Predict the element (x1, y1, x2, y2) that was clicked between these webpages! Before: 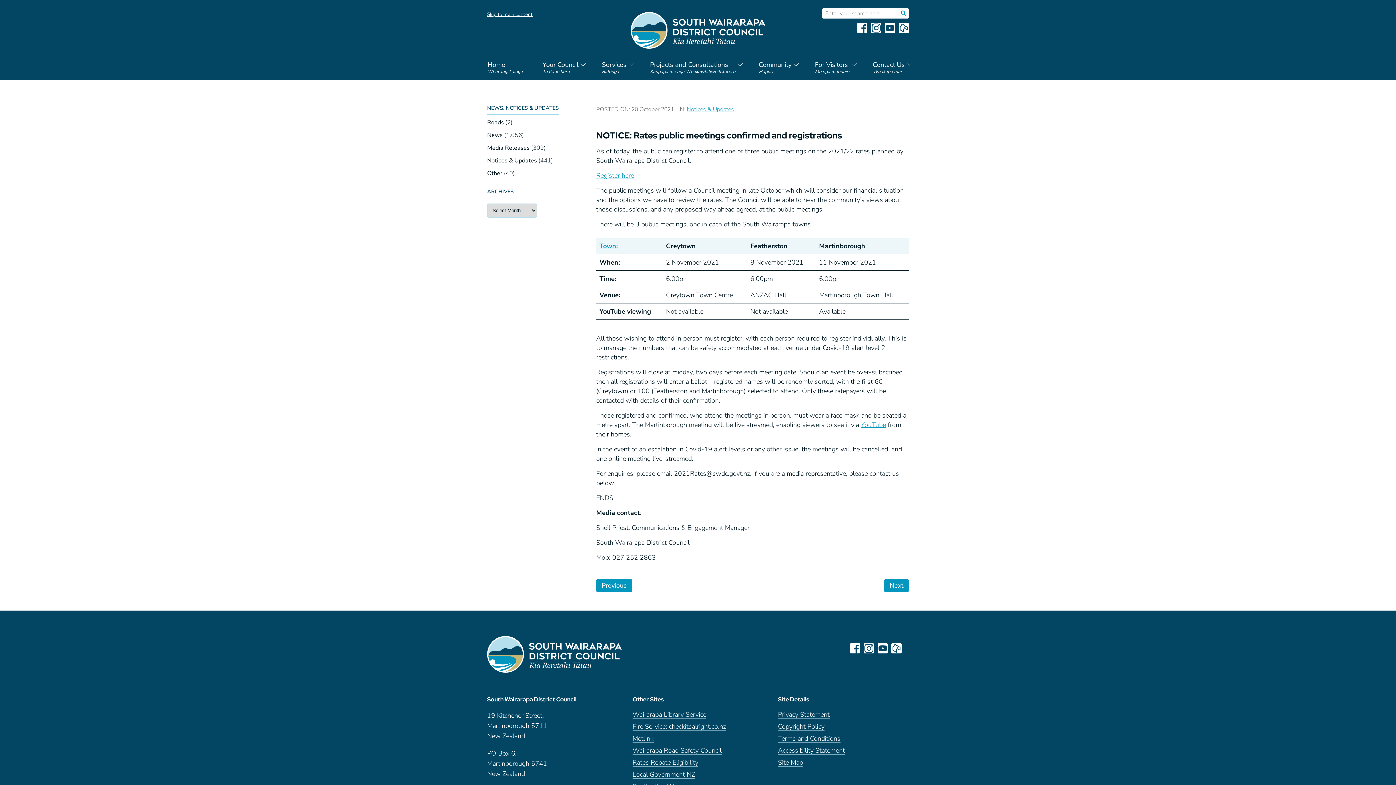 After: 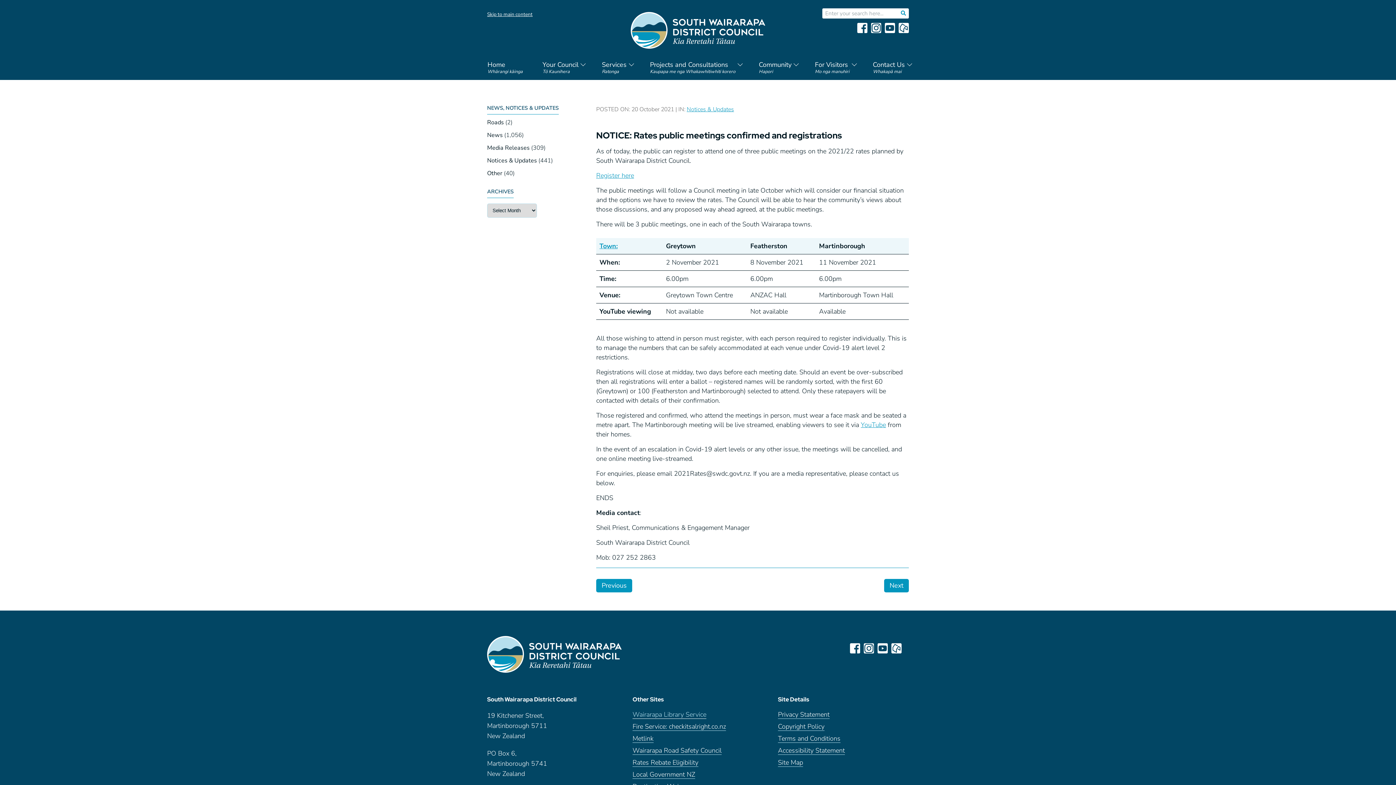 Action: bbox: (632, 710, 706, 719) label: Wairarapa Library Service